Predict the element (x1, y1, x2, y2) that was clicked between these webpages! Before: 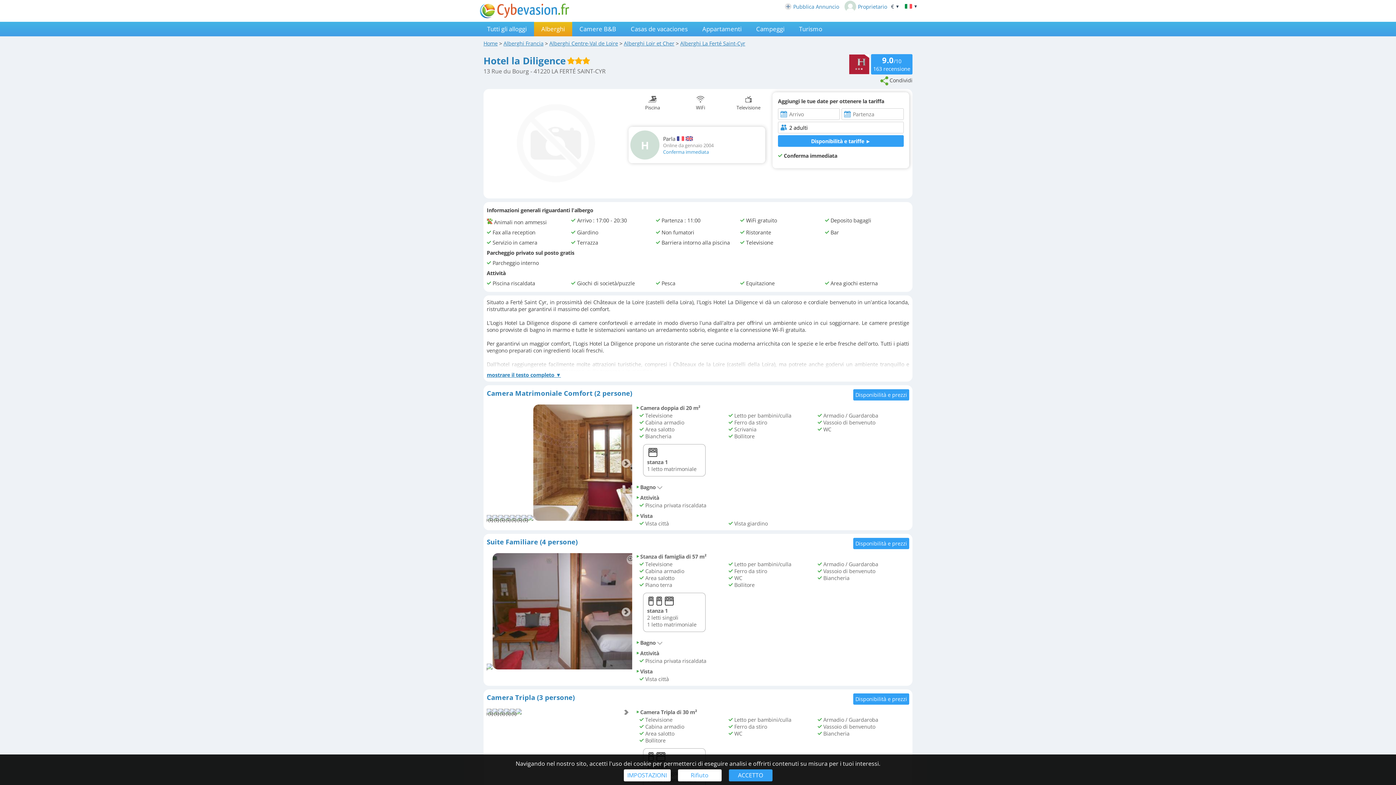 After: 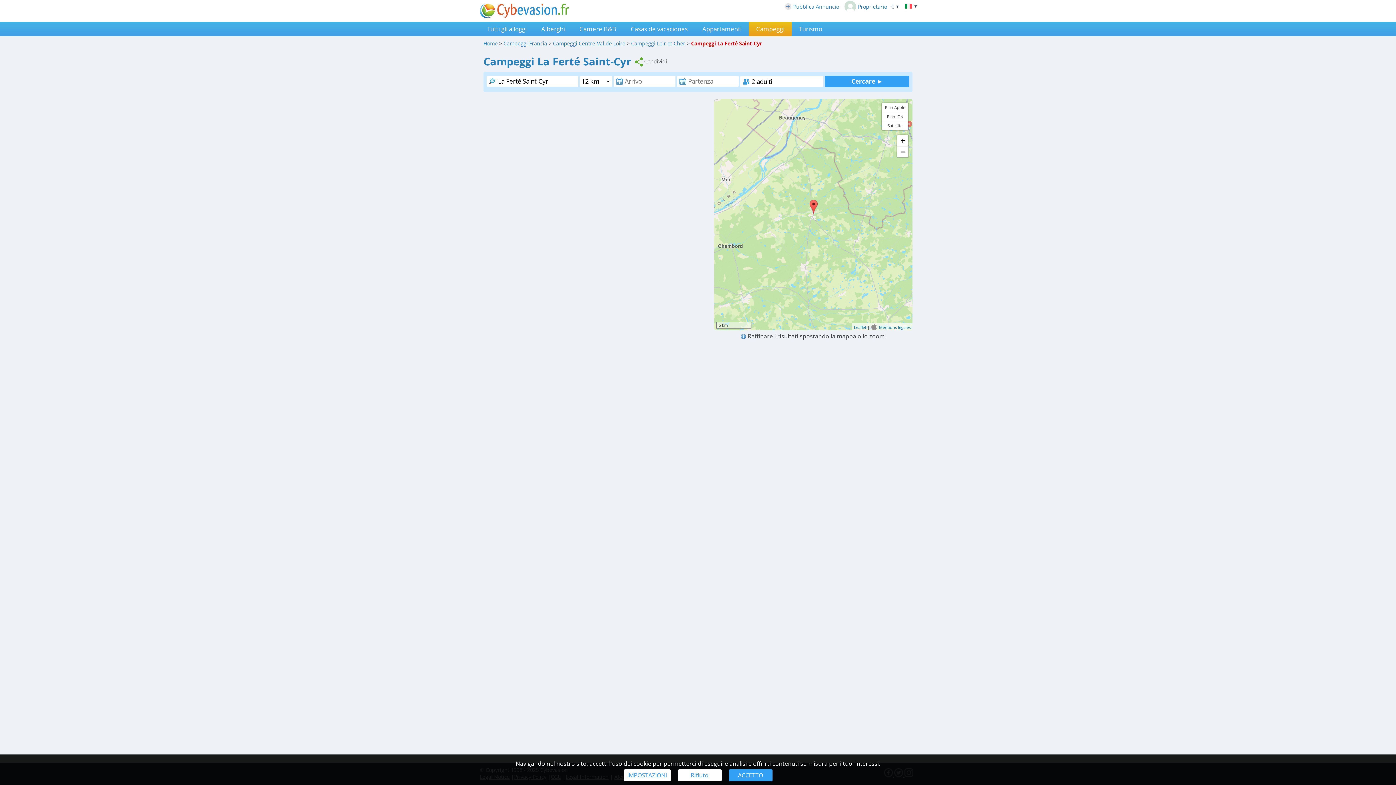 Action: label: Campeggi bbox: (749, 21, 792, 36)